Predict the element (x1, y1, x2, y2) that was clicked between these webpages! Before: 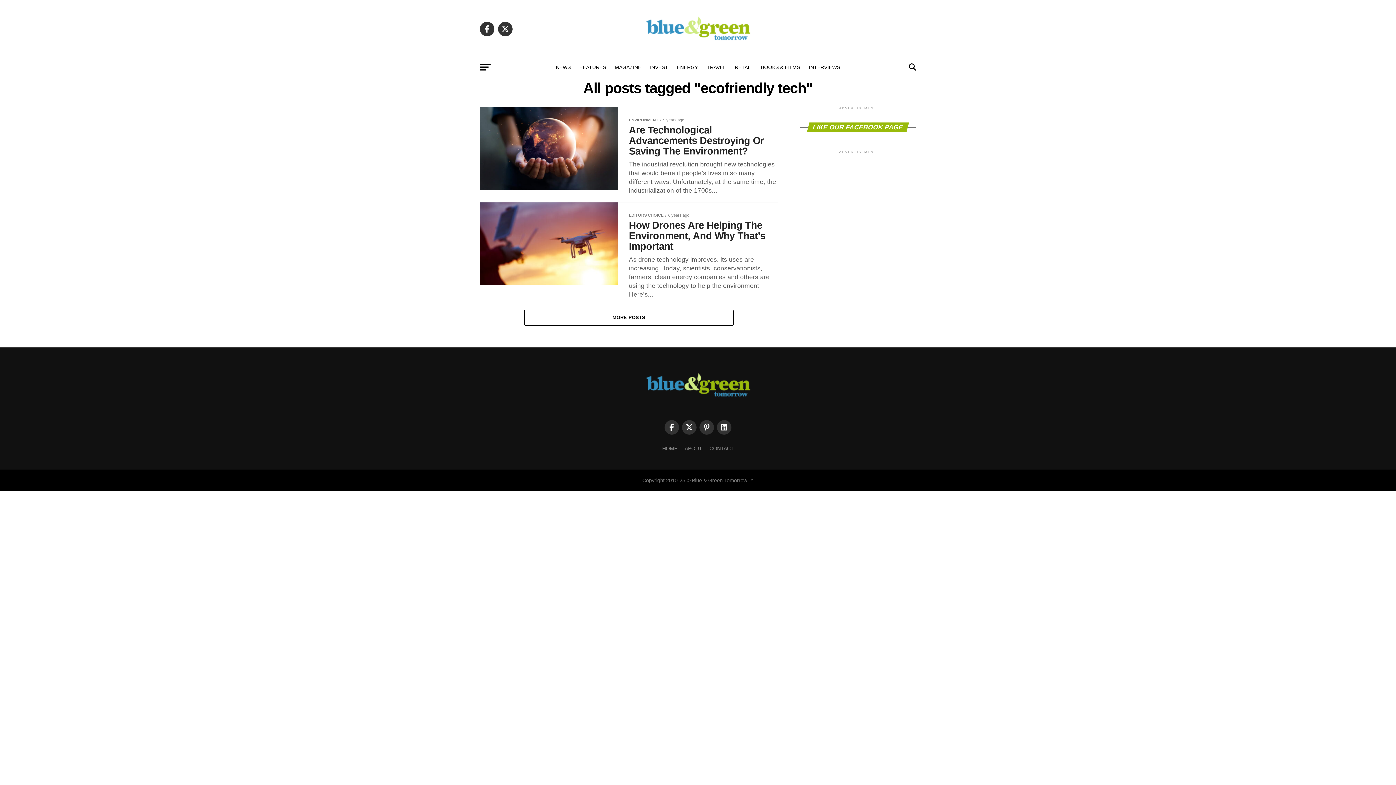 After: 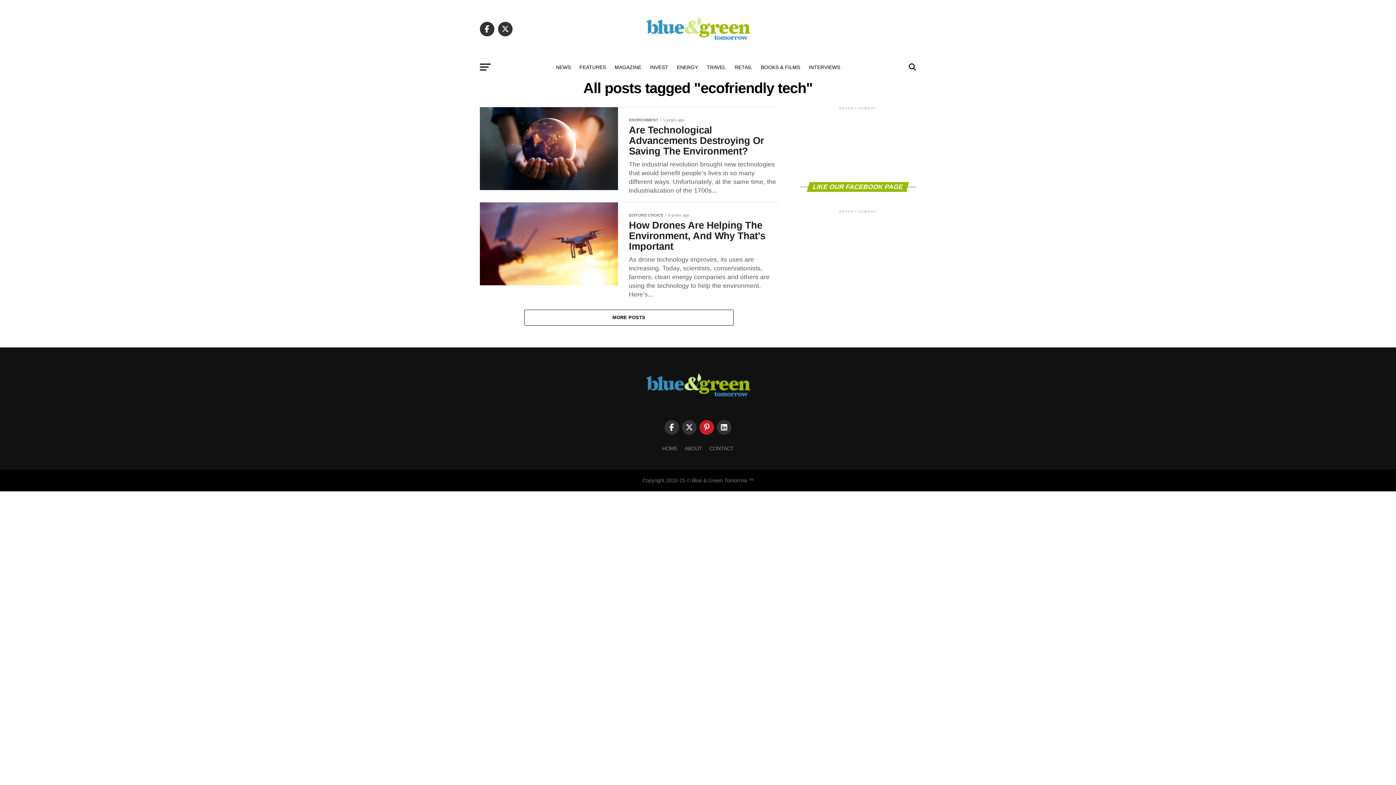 Action: bbox: (699, 420, 714, 434)